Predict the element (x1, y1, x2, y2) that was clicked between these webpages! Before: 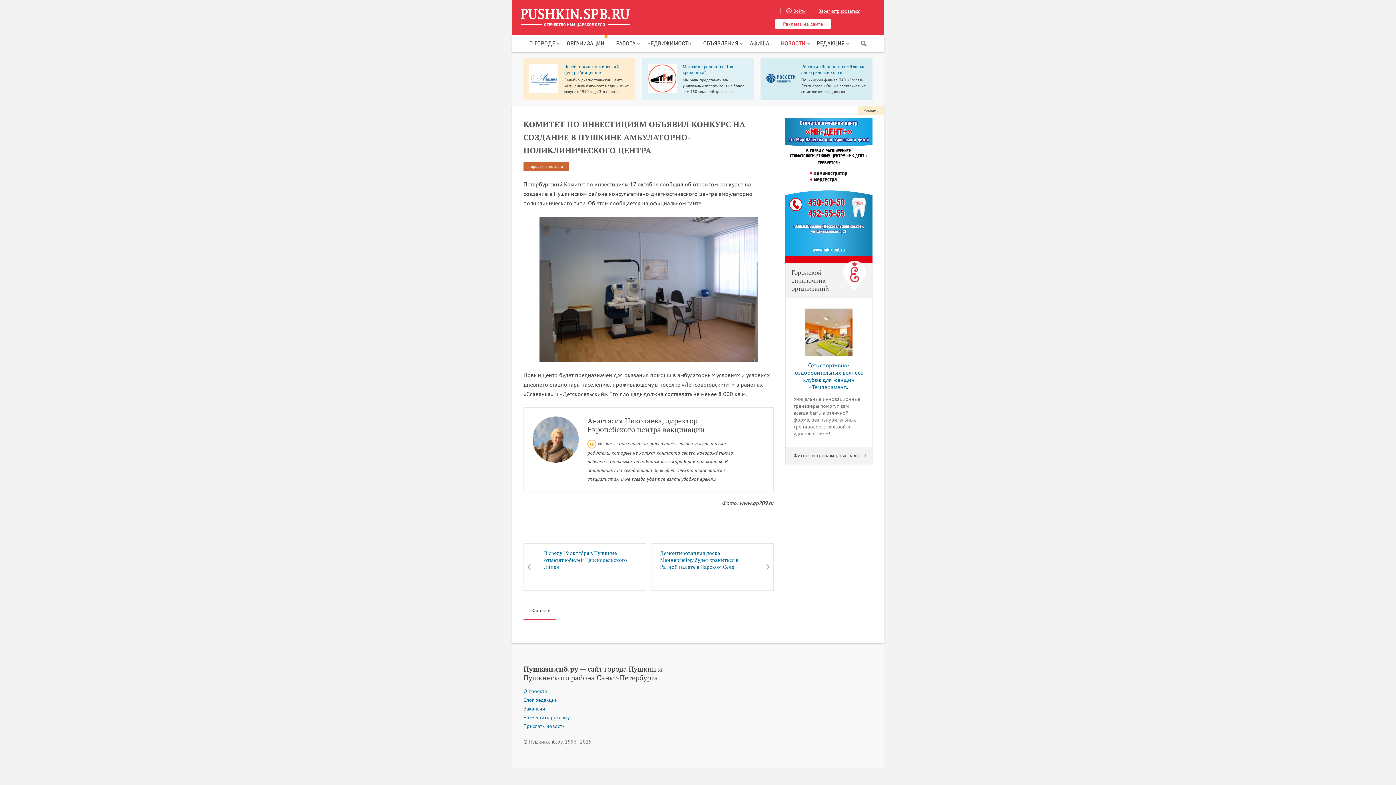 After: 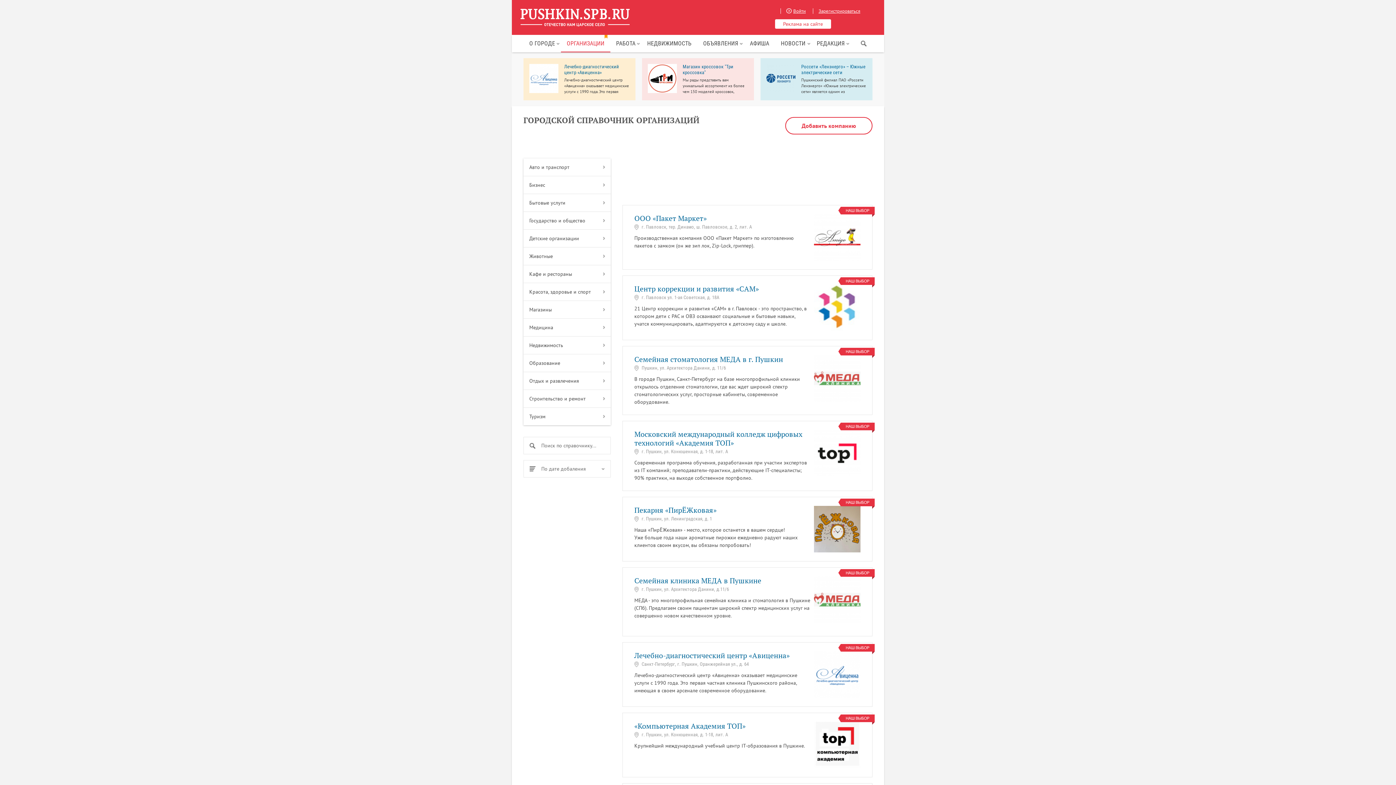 Action: label: Городской справочник организаций bbox: (785, 263, 846, 298)